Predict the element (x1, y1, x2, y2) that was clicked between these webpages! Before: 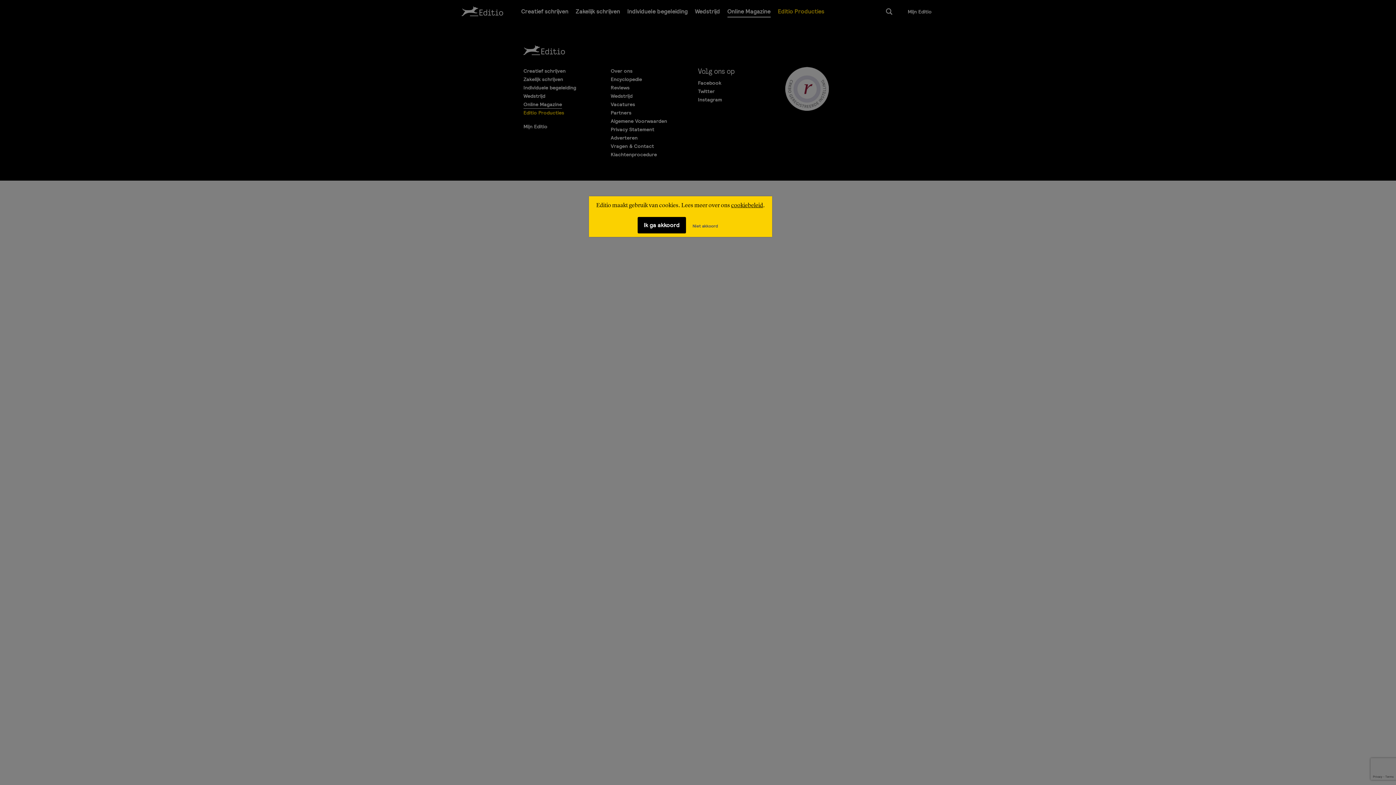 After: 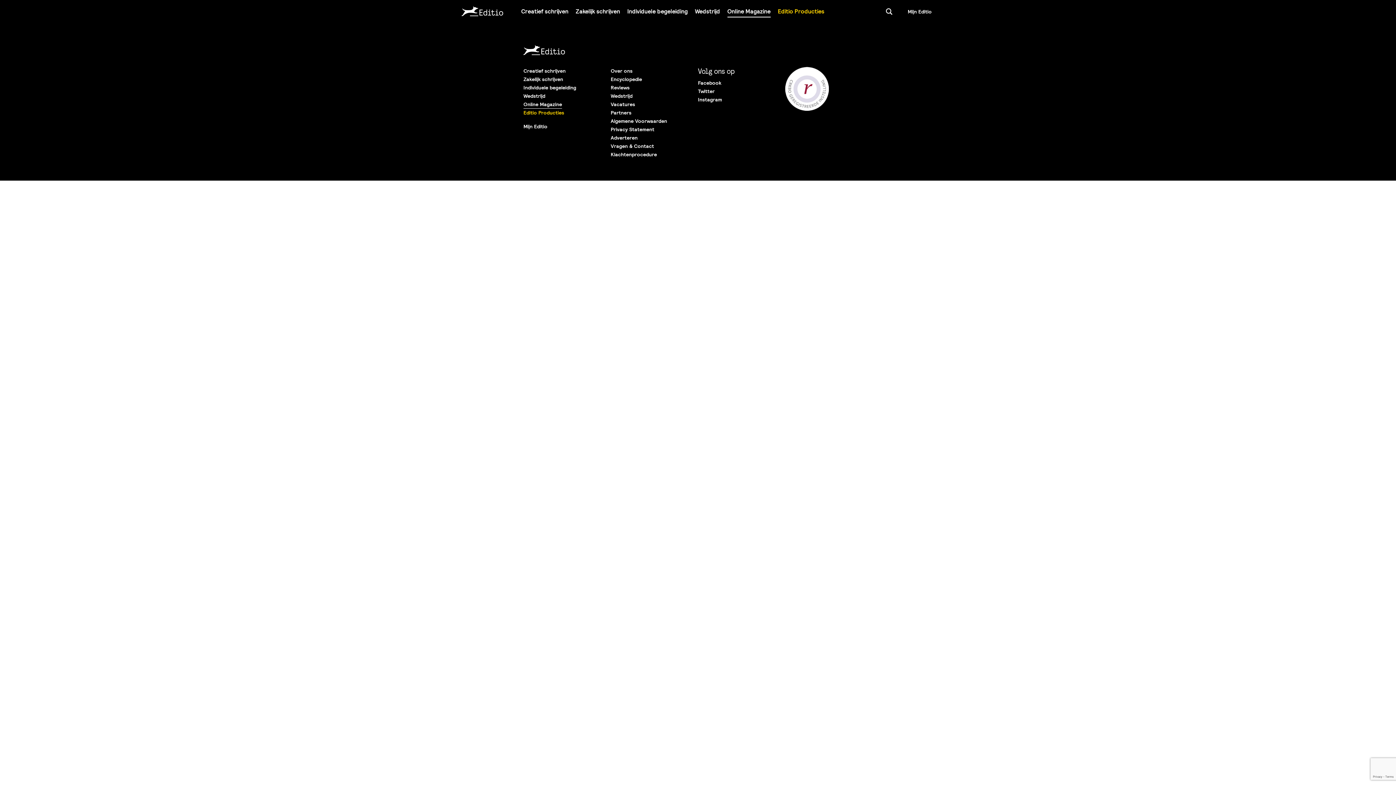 Action: bbox: (637, 217, 686, 233) label: Ik ga akkoord met cookies op deze website